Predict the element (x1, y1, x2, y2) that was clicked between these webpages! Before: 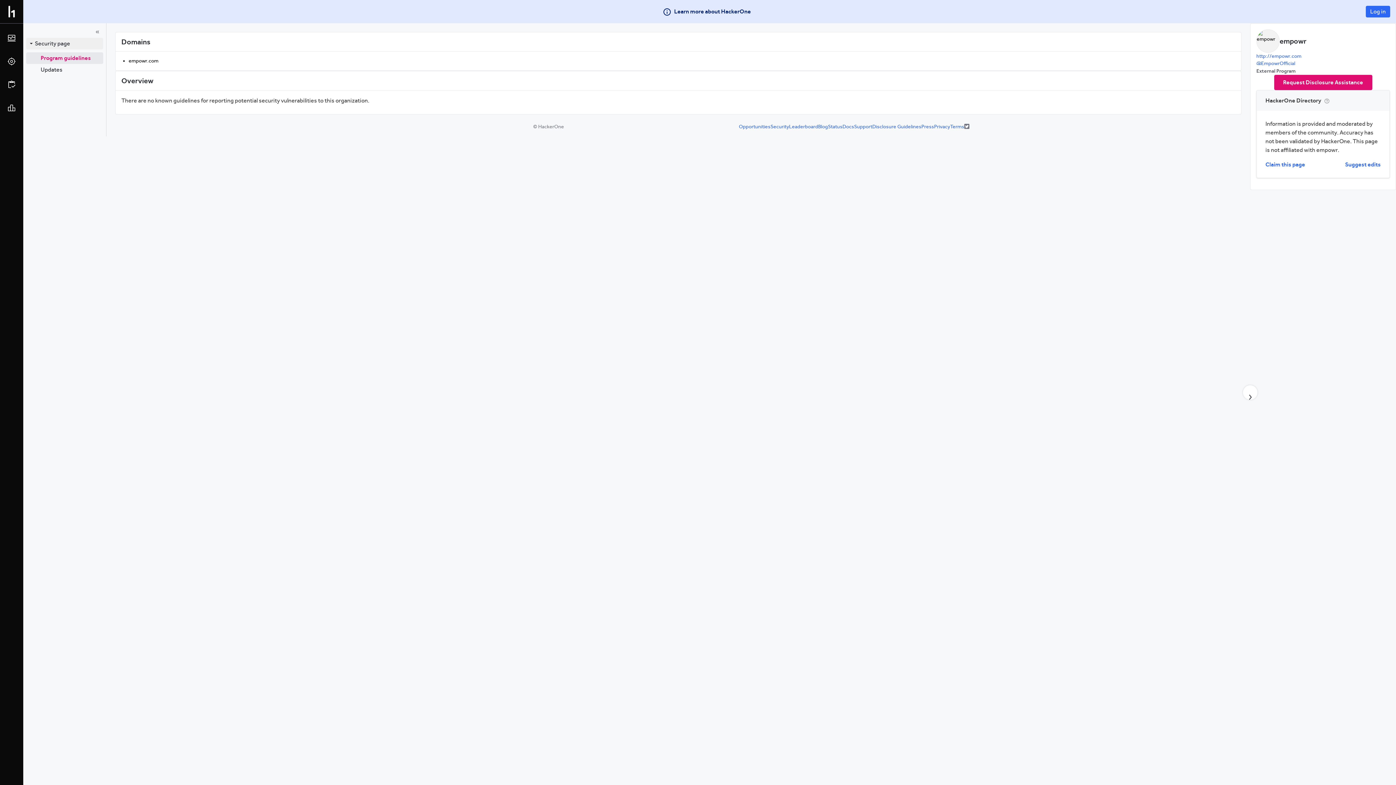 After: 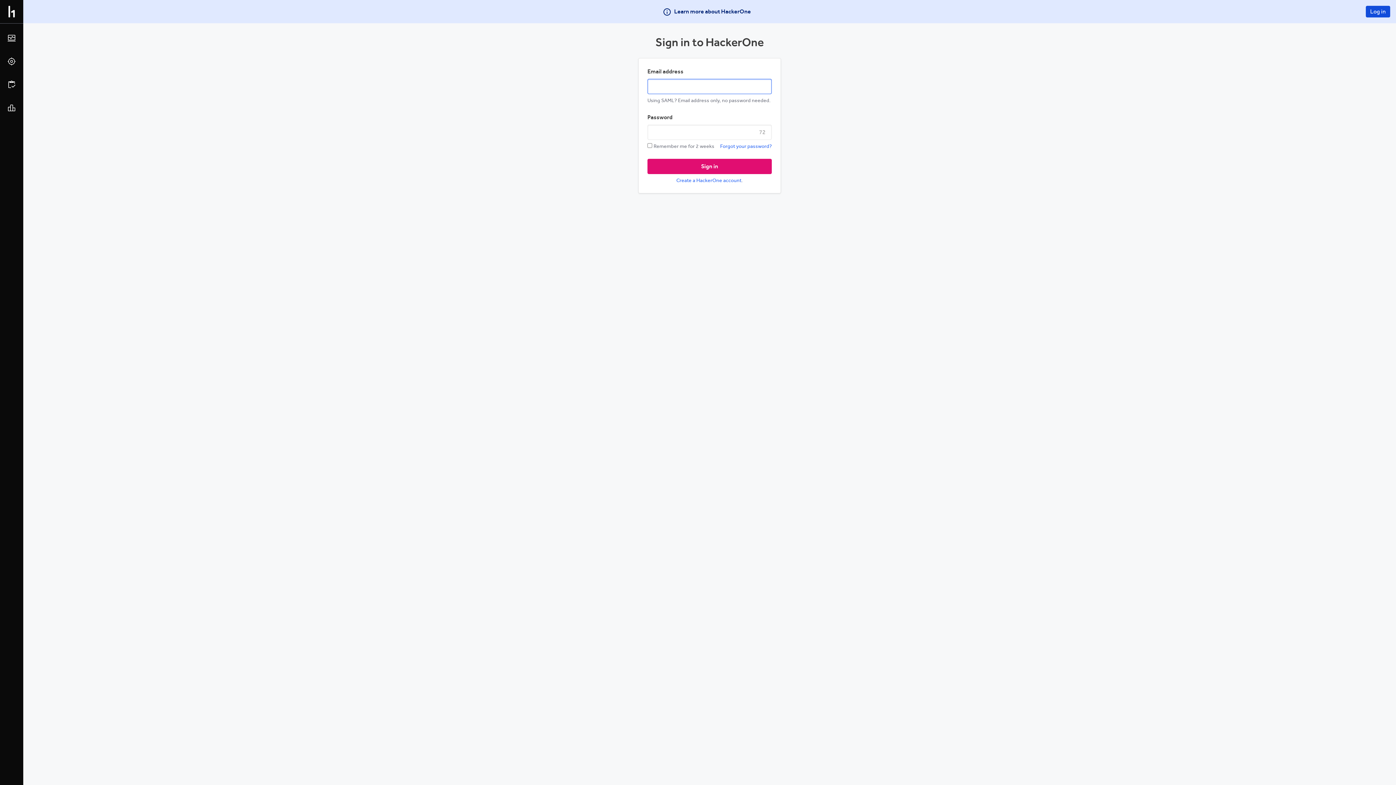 Action: bbox: (1366, 5, 1390, 17) label: Log in